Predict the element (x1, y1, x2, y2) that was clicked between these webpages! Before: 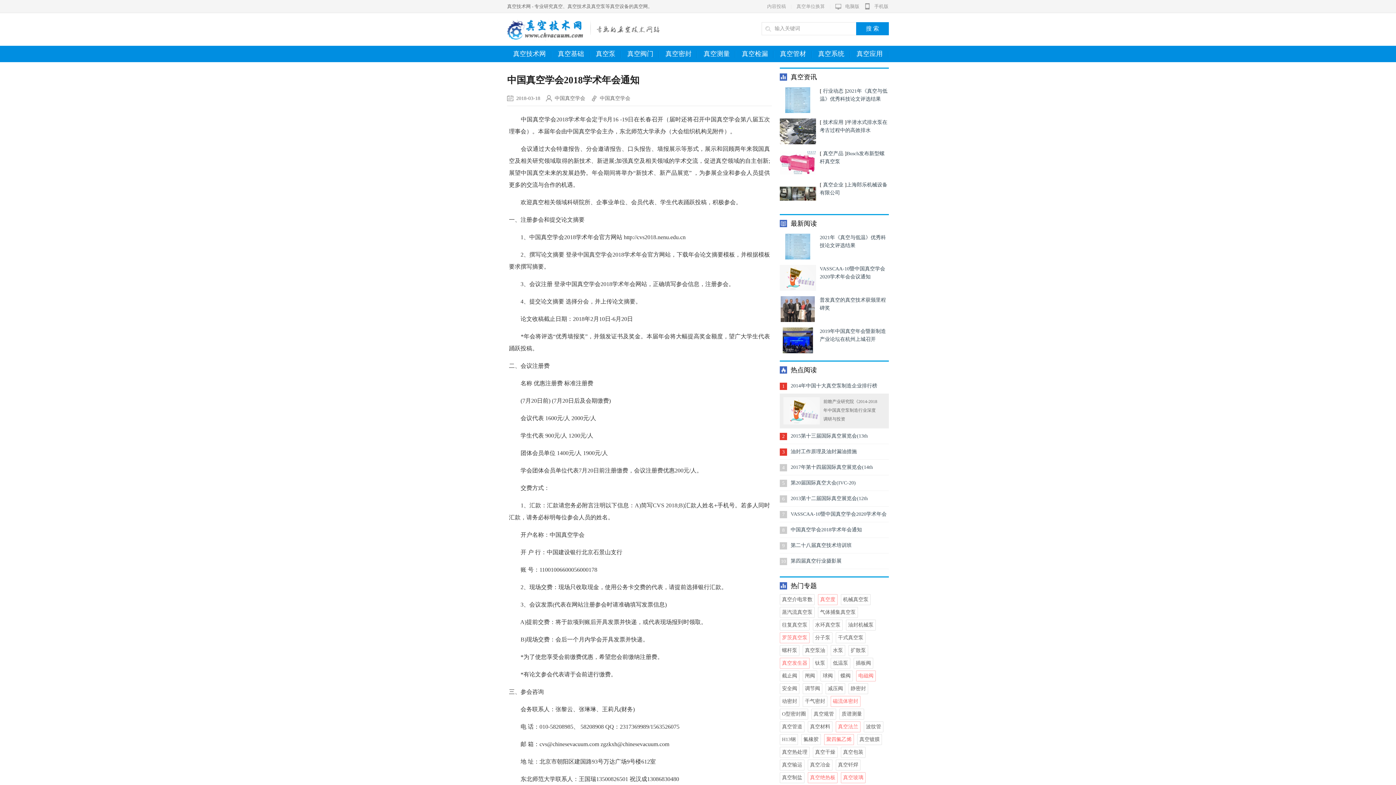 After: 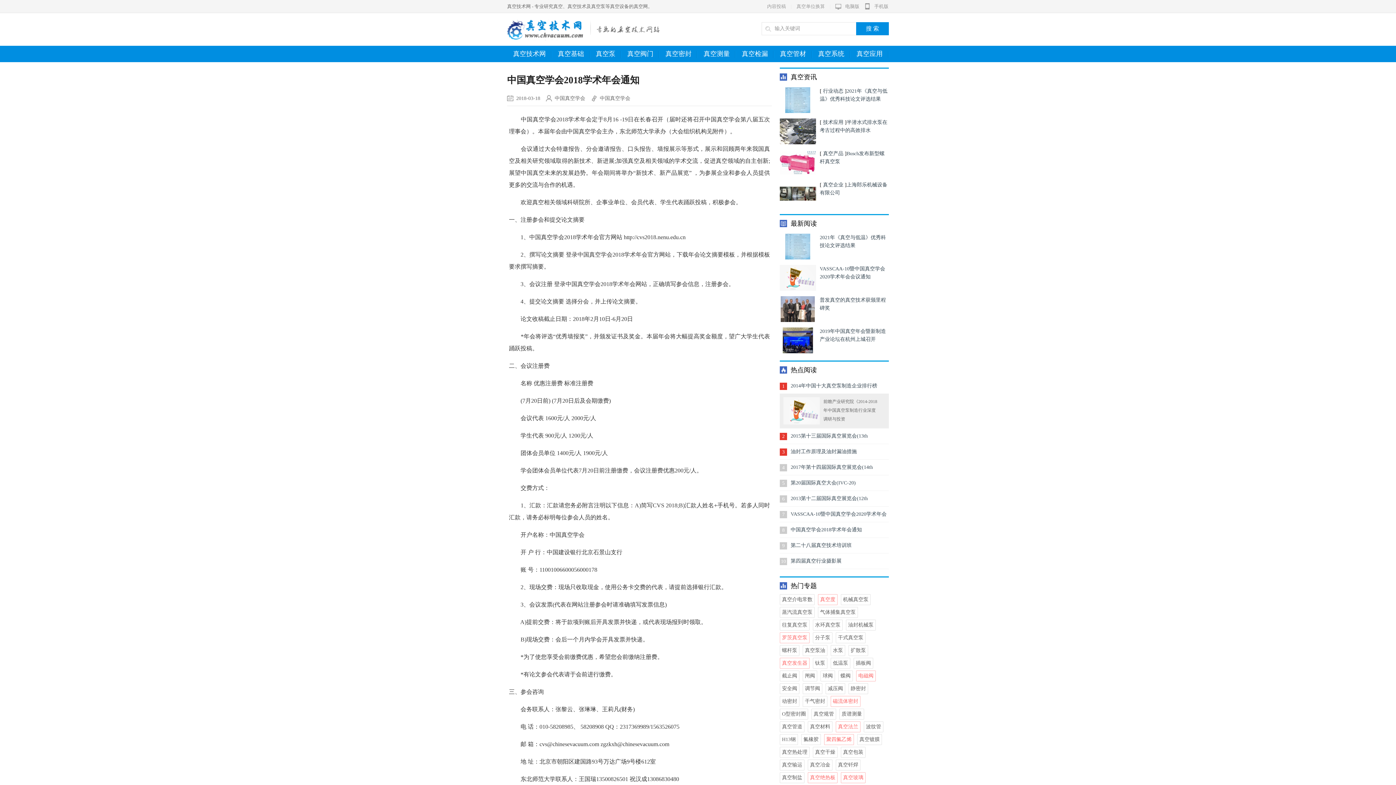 Action: label: 内容投稿 bbox: (767, 3, 786, 9)